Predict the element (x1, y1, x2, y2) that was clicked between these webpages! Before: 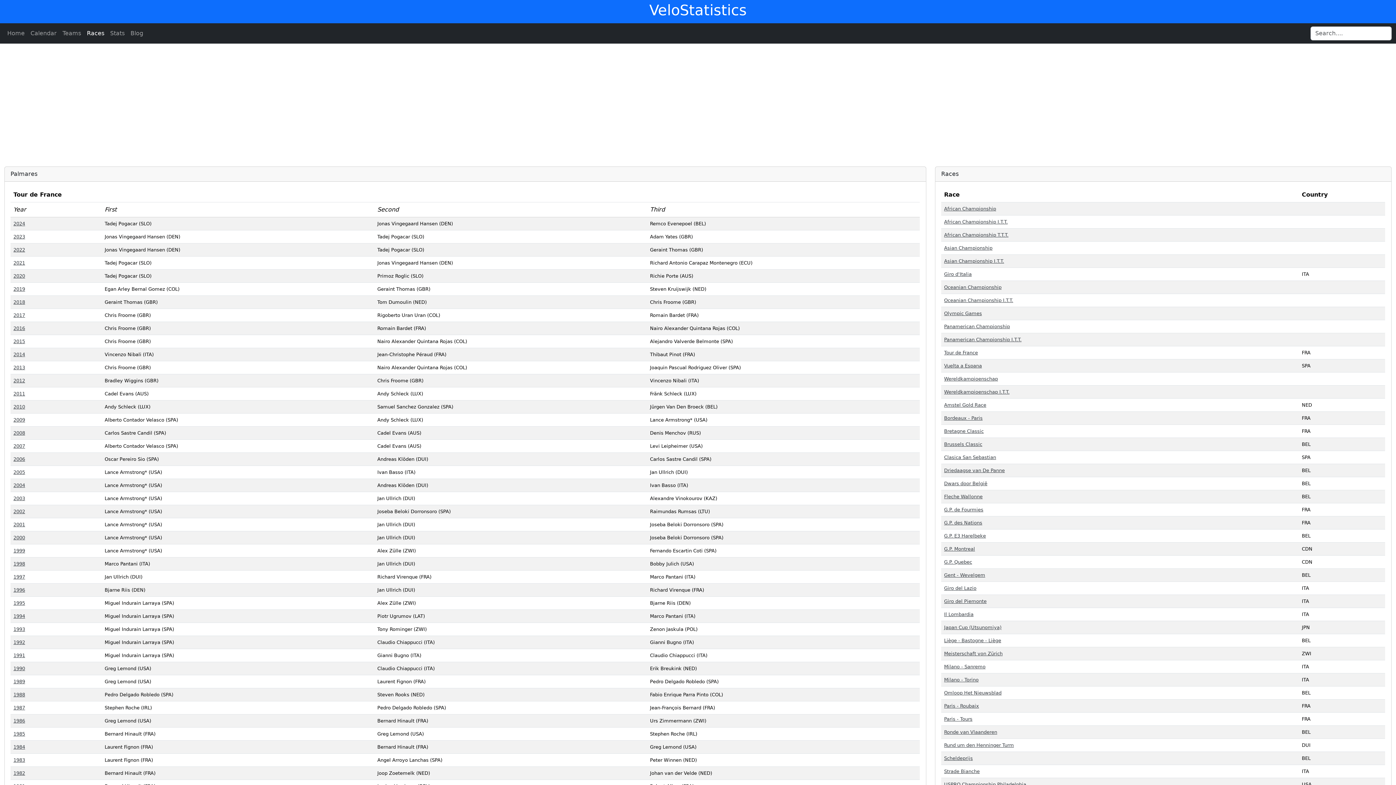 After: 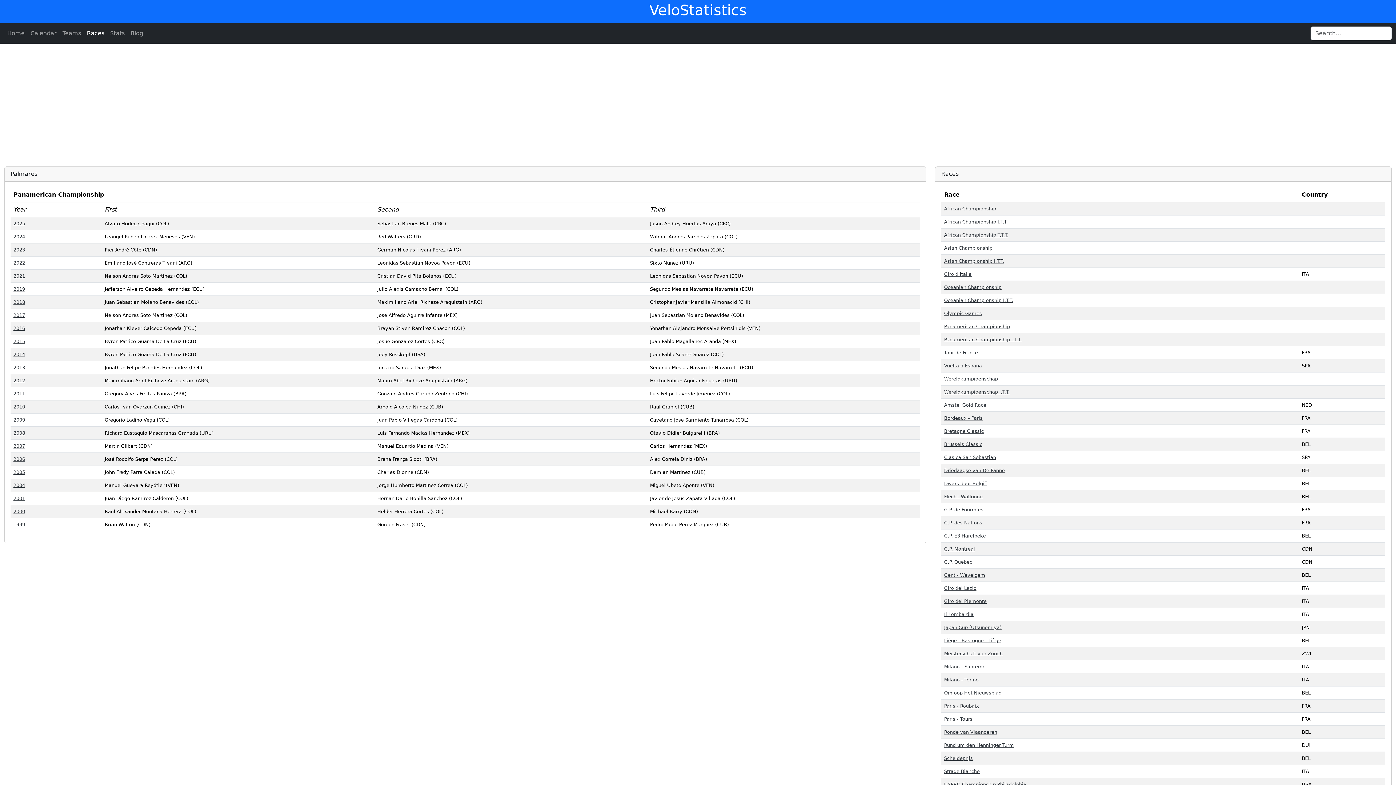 Action: label: Panamerican Championship bbox: (944, 324, 1010, 329)